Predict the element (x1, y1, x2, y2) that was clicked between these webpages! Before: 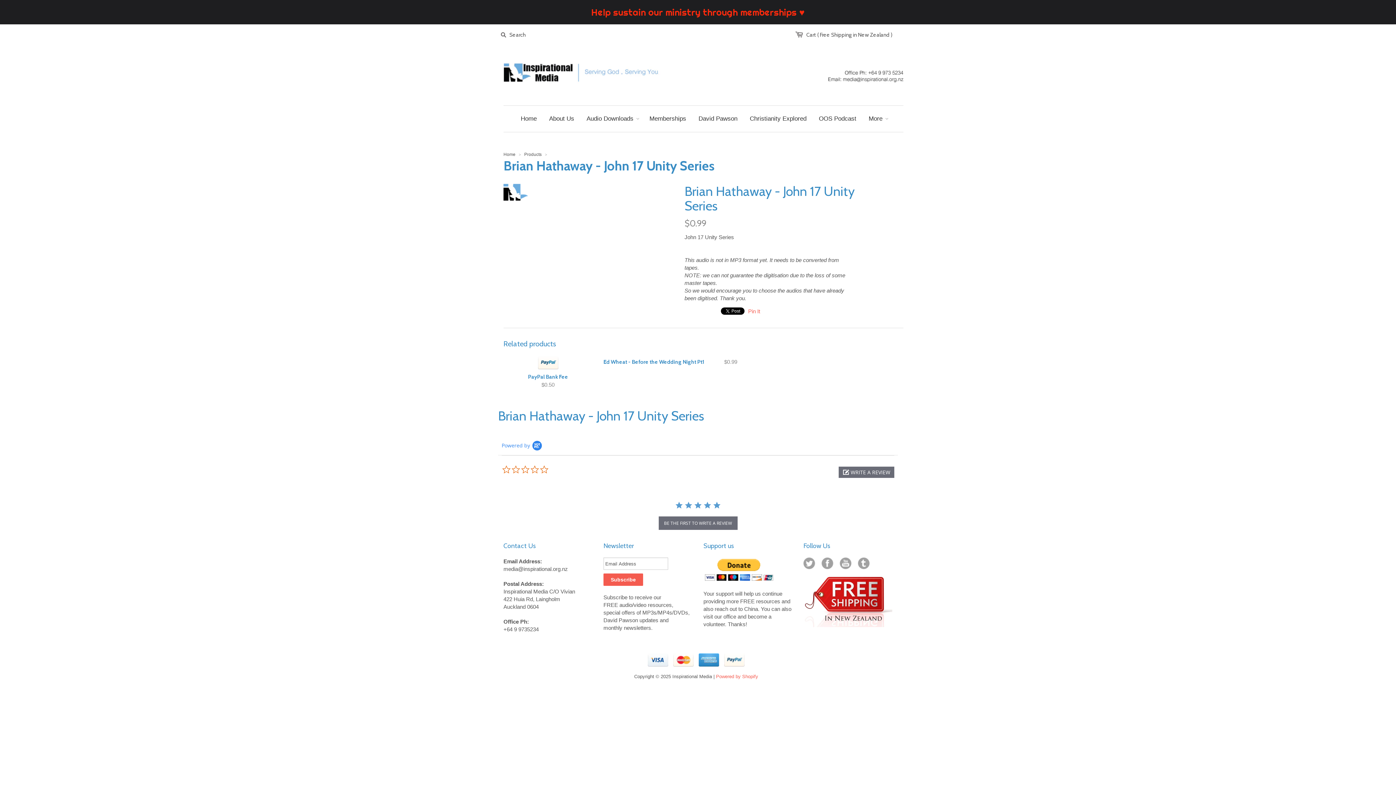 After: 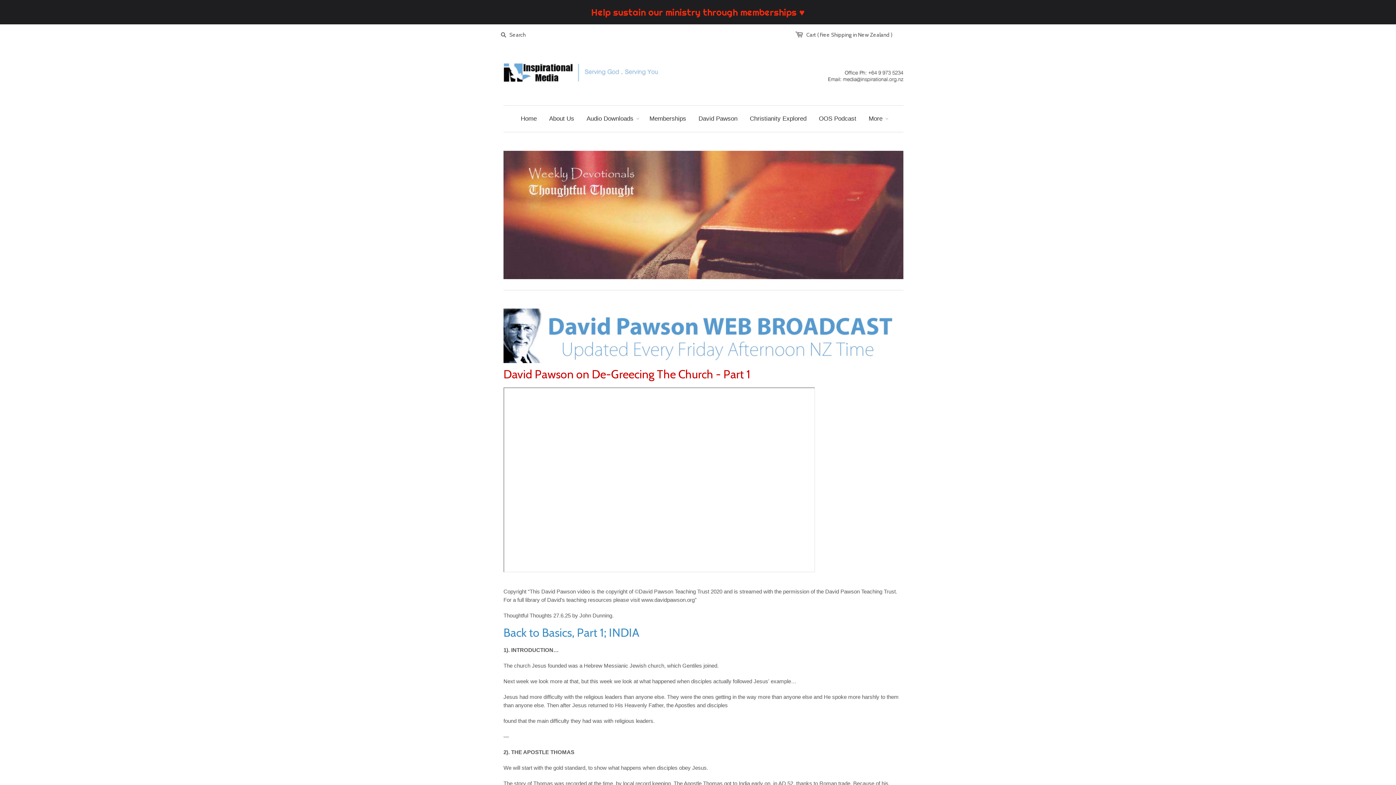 Action: label: Home bbox: (503, 152, 515, 157)